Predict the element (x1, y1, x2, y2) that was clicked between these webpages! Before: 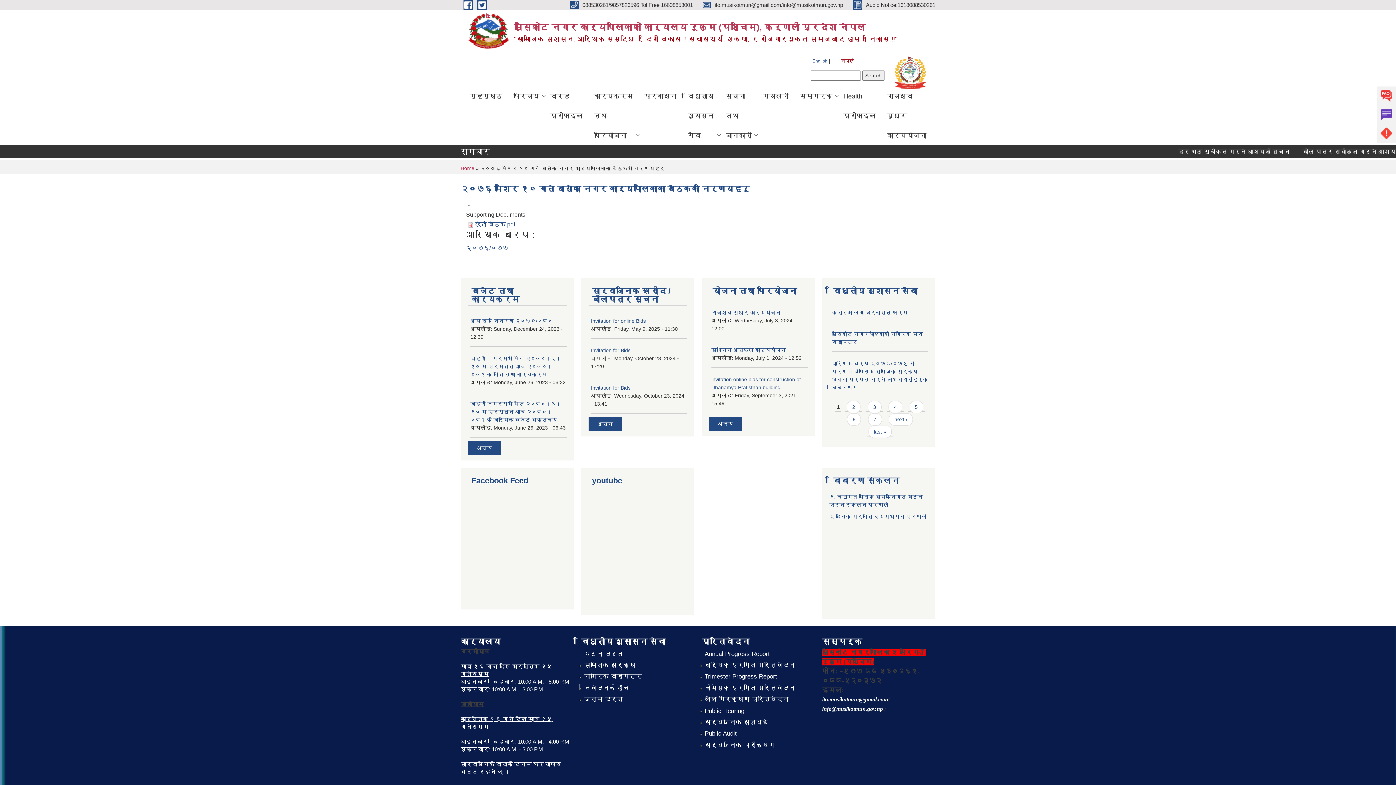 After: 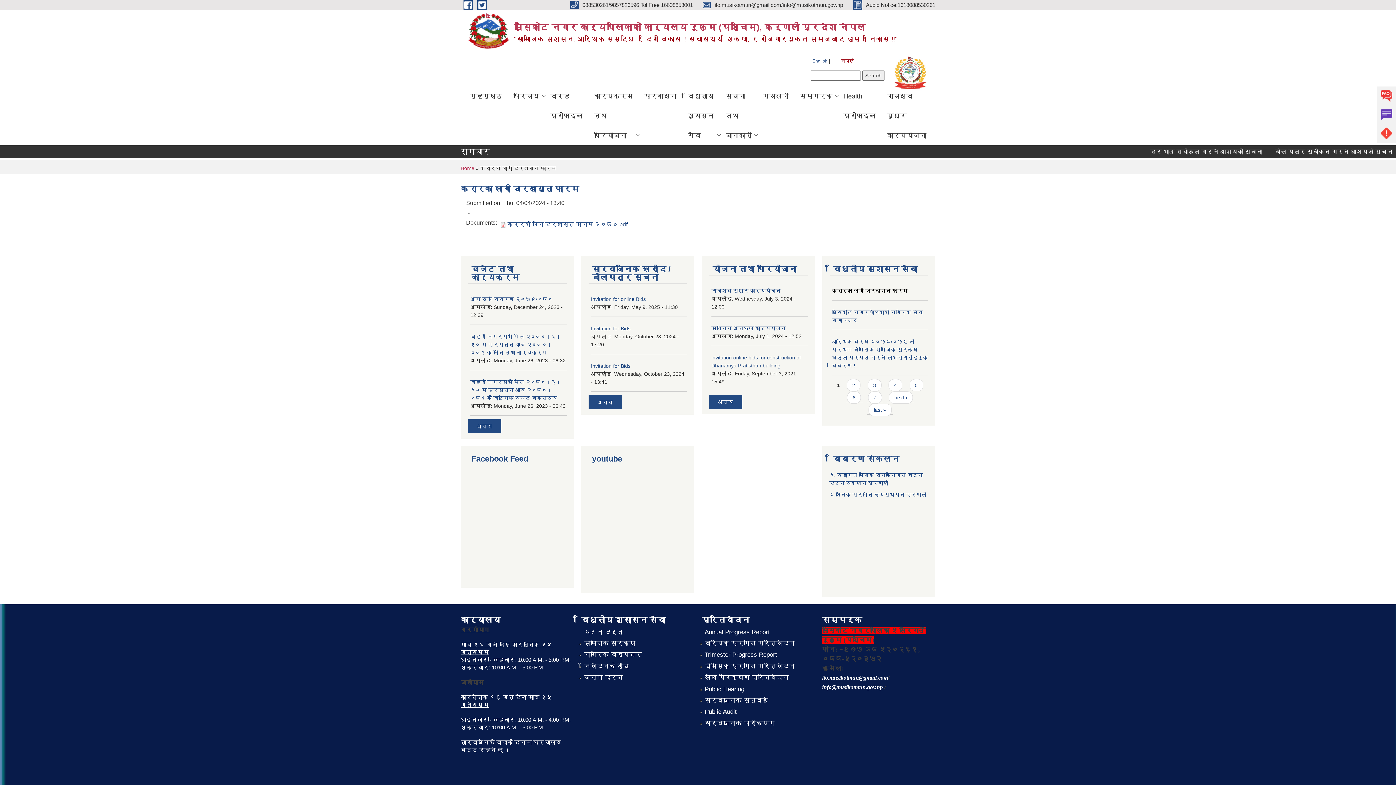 Action: label: करारका लागी दरखास्त फारम bbox: (832, 309, 908, 315)